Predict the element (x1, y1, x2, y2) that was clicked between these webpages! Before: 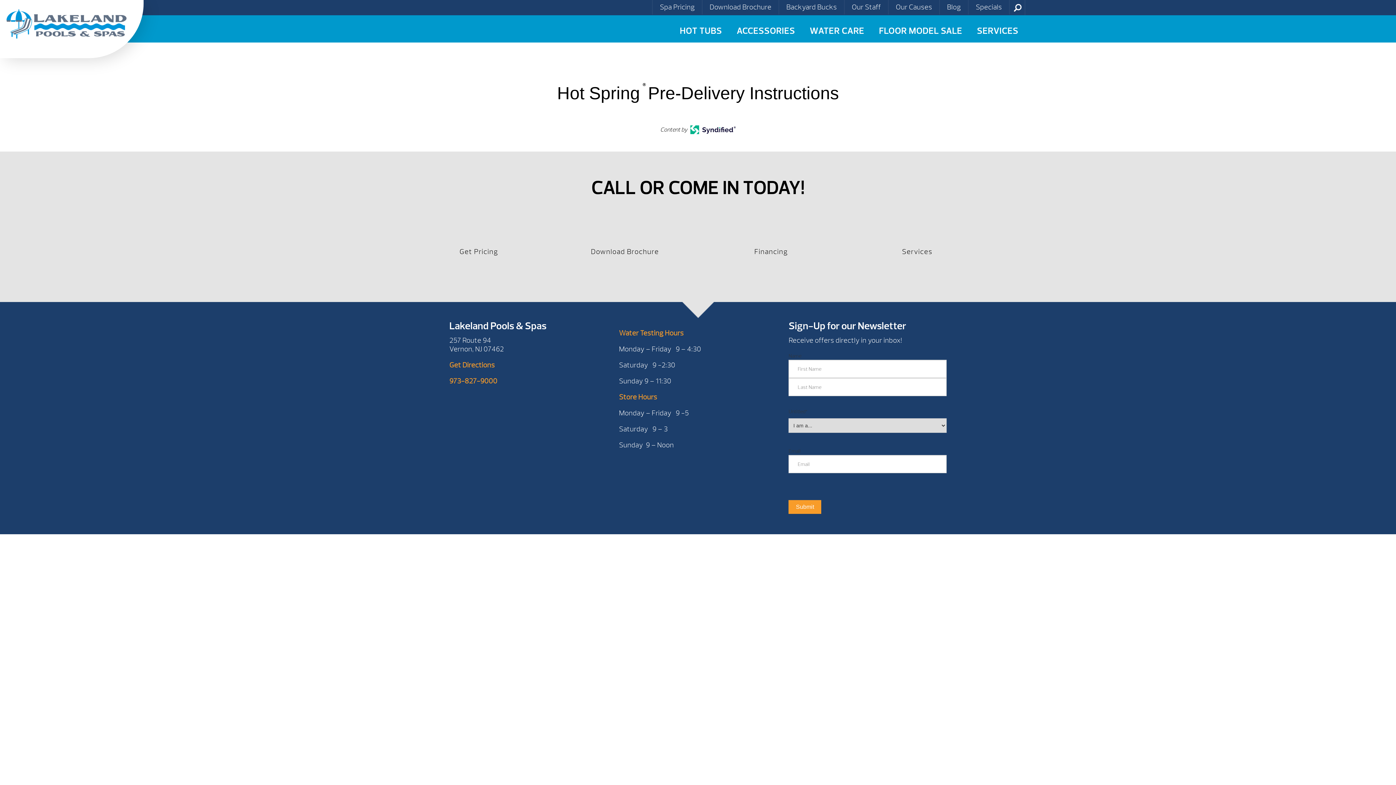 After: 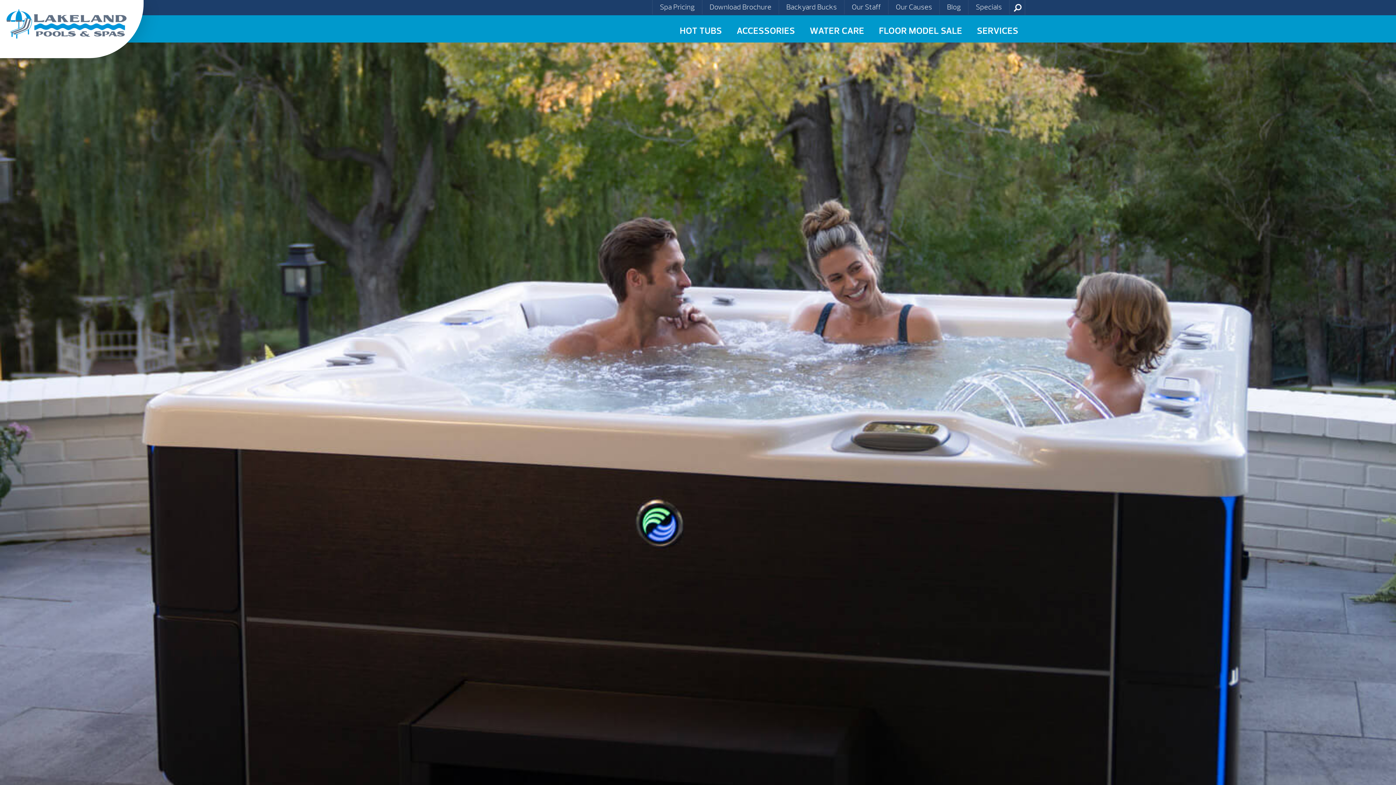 Action: bbox: (779, 0, 844, 14) label: Backyard Bucks